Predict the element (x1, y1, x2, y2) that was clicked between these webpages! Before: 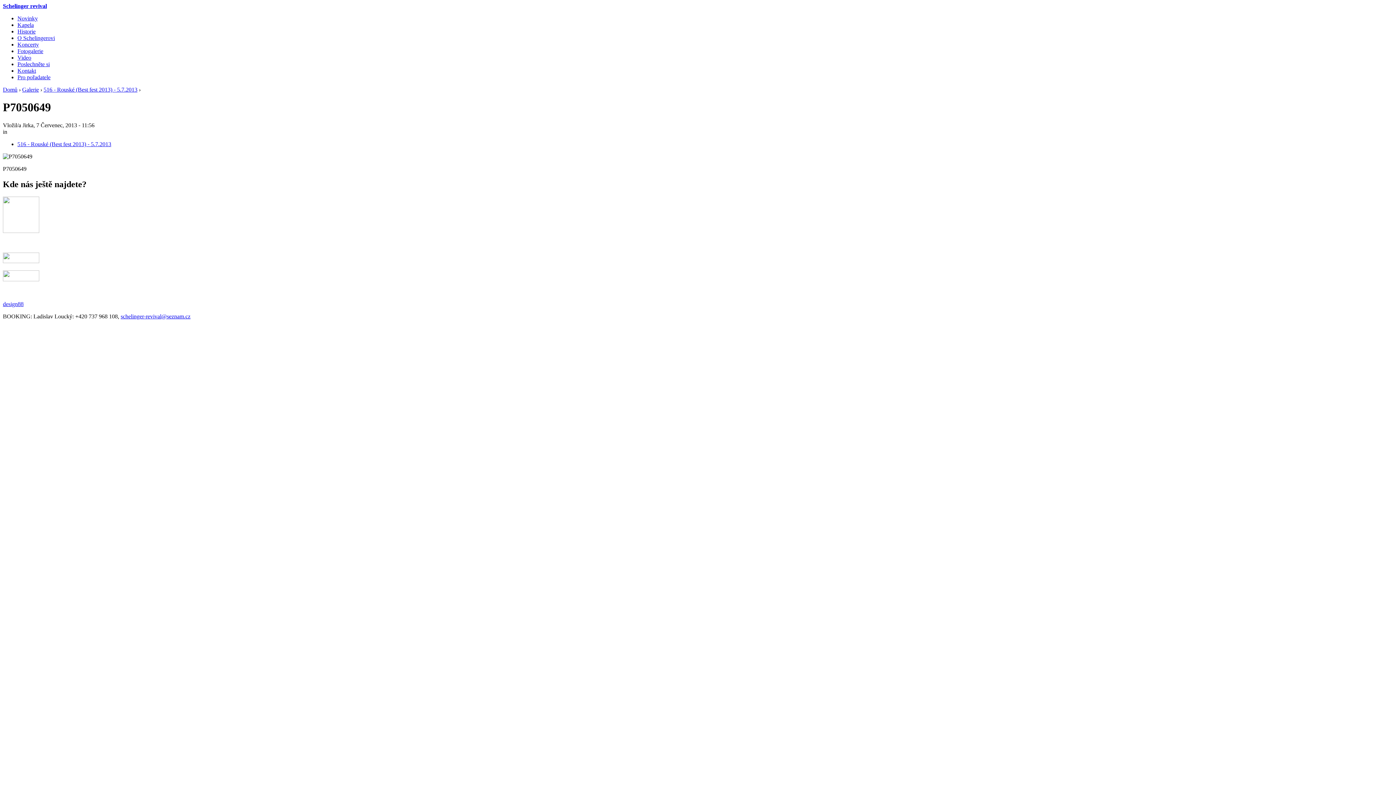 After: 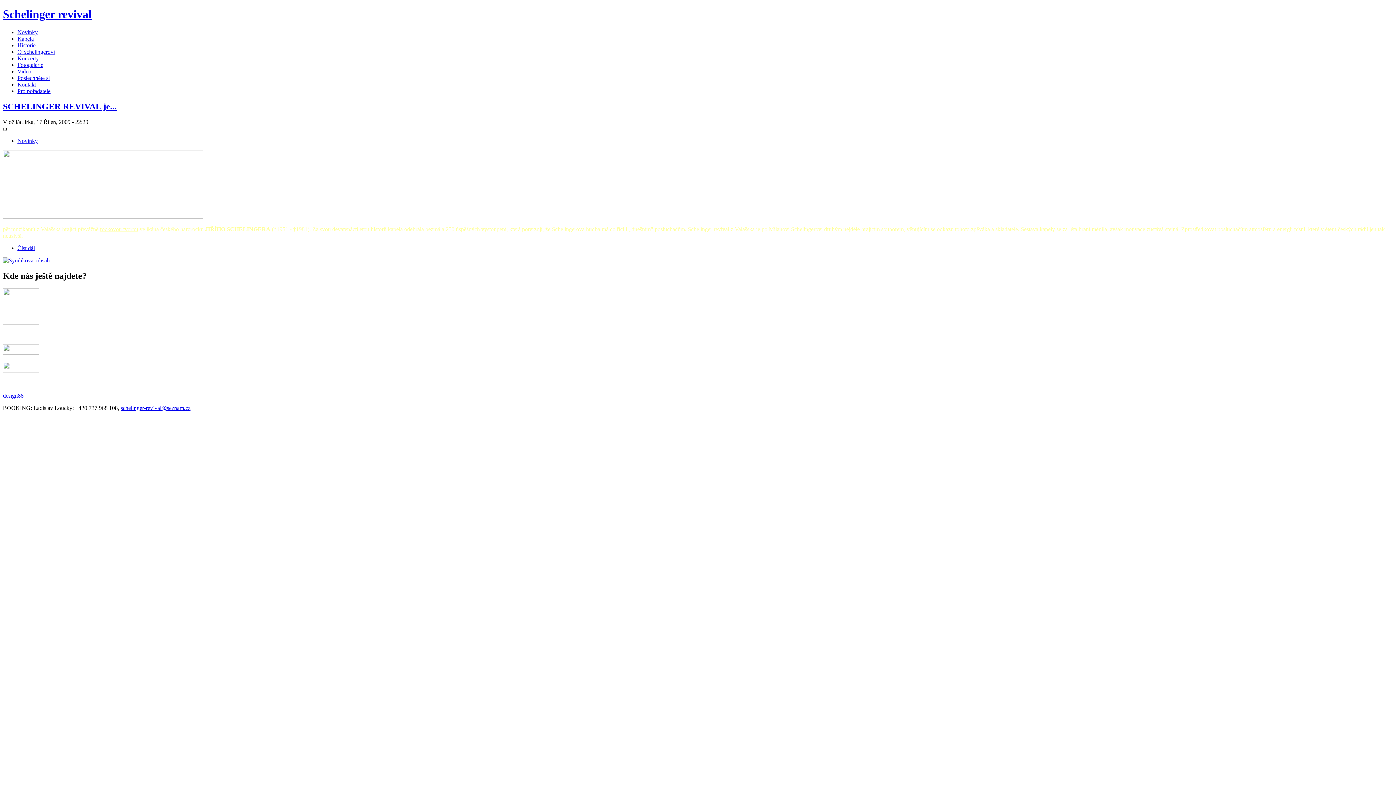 Action: bbox: (2, 2, 46, 9) label: Schelinger revival